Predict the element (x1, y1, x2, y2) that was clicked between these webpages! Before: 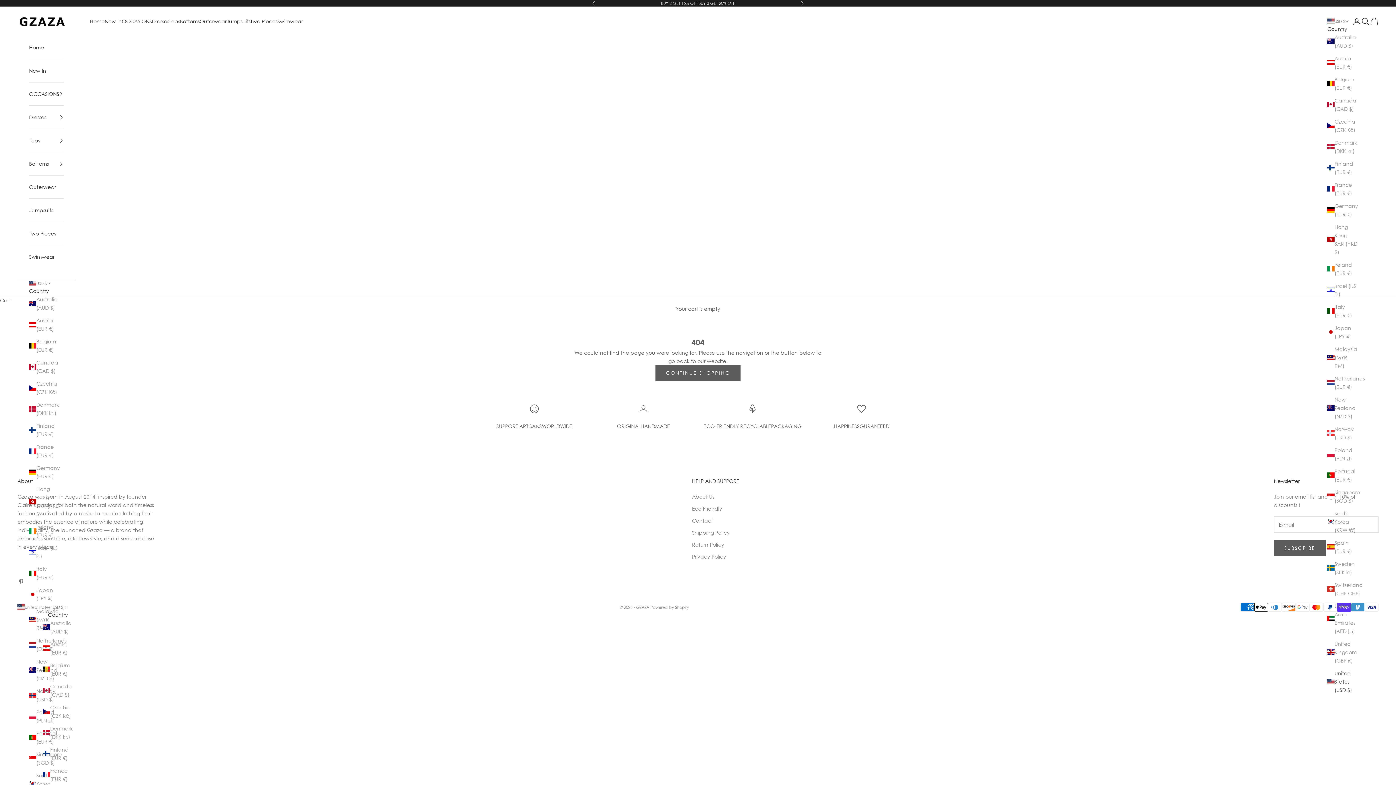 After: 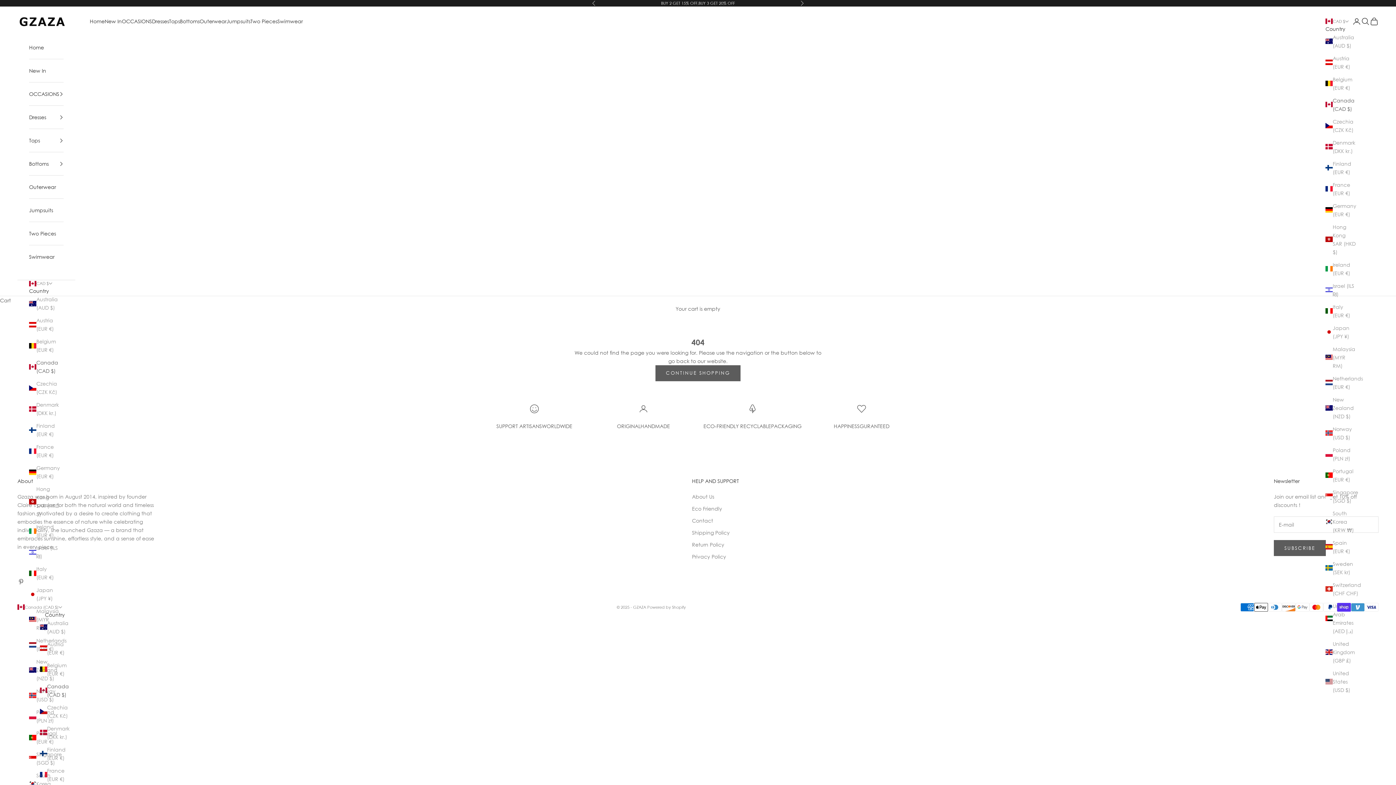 Action: label: Canada (CAD $) bbox: (29, 358, 59, 375)